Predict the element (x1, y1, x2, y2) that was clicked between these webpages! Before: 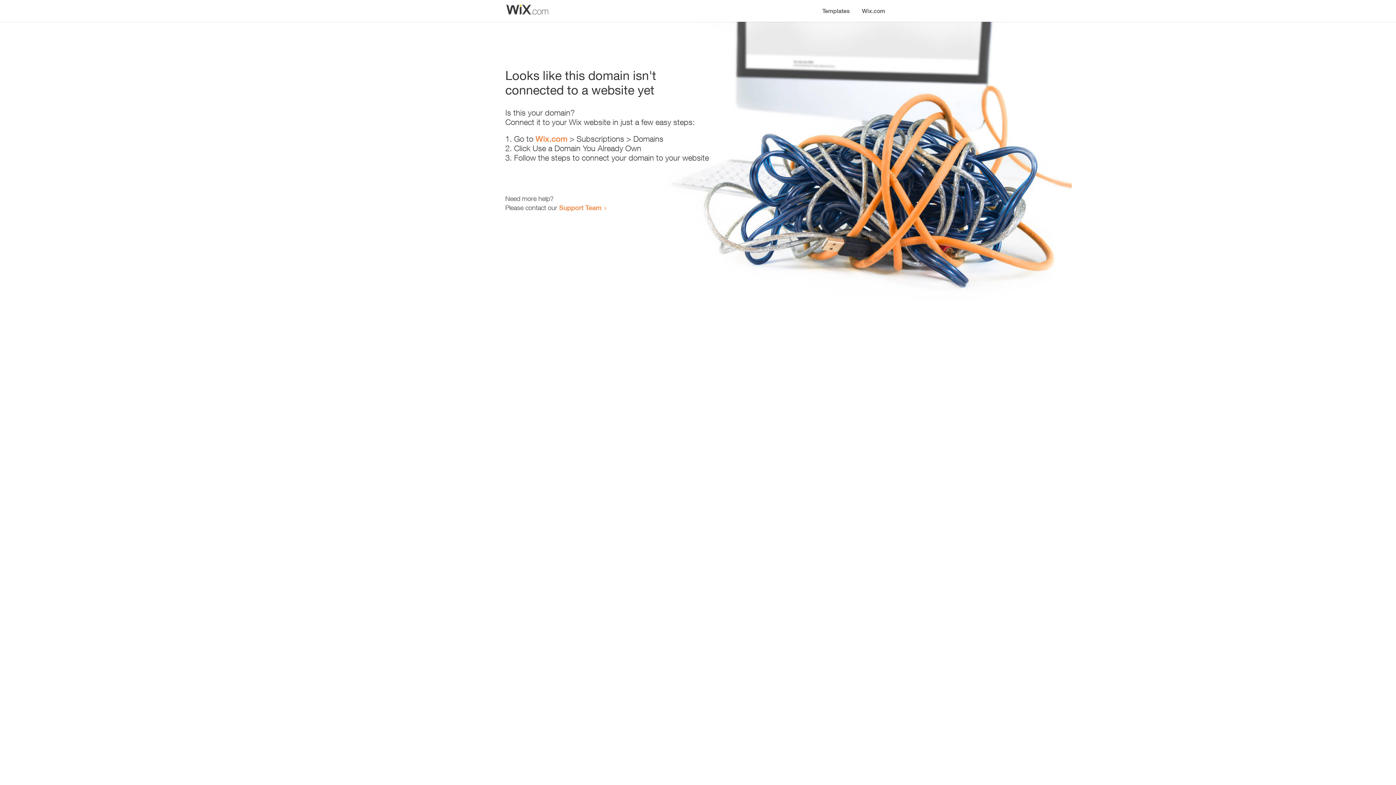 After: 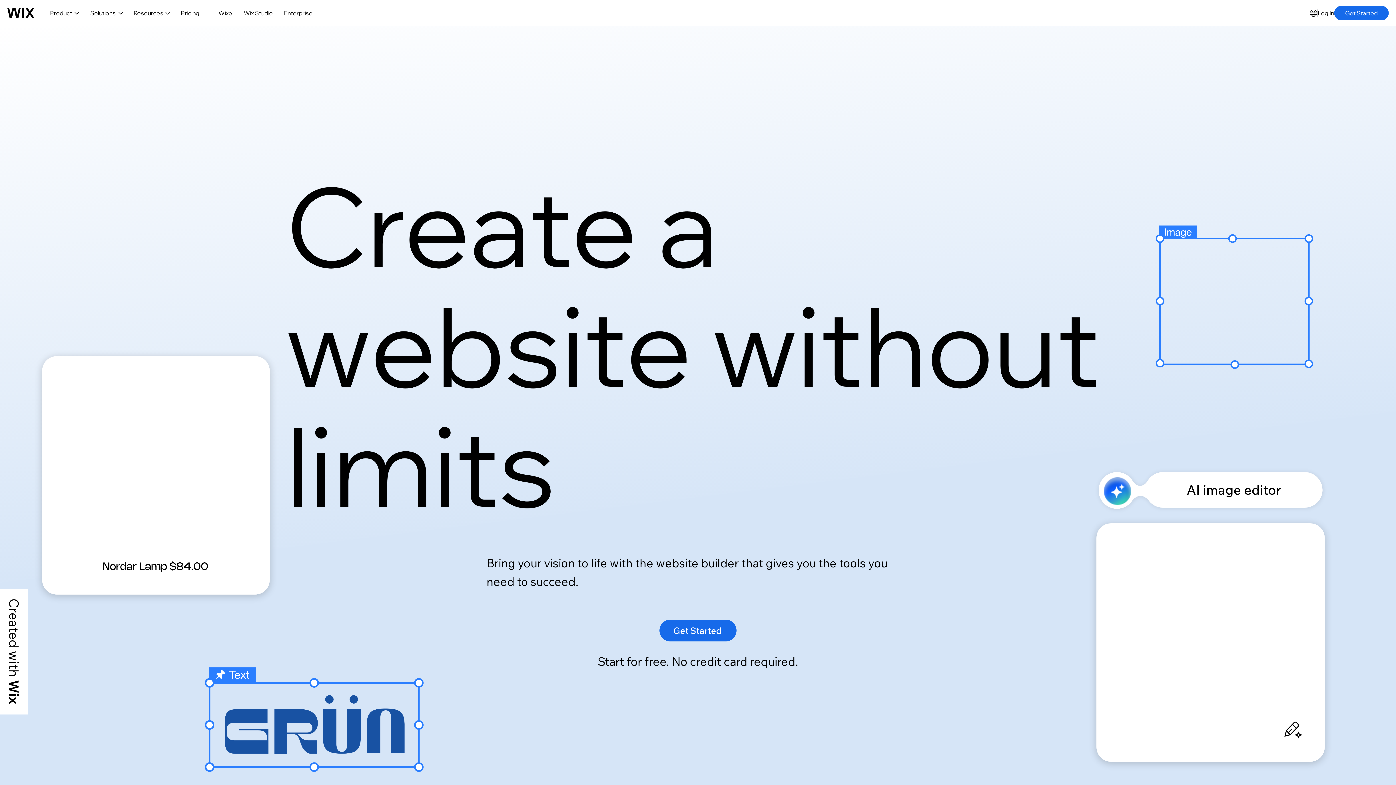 Action: bbox: (535, 134, 567, 143) label: Wix.com